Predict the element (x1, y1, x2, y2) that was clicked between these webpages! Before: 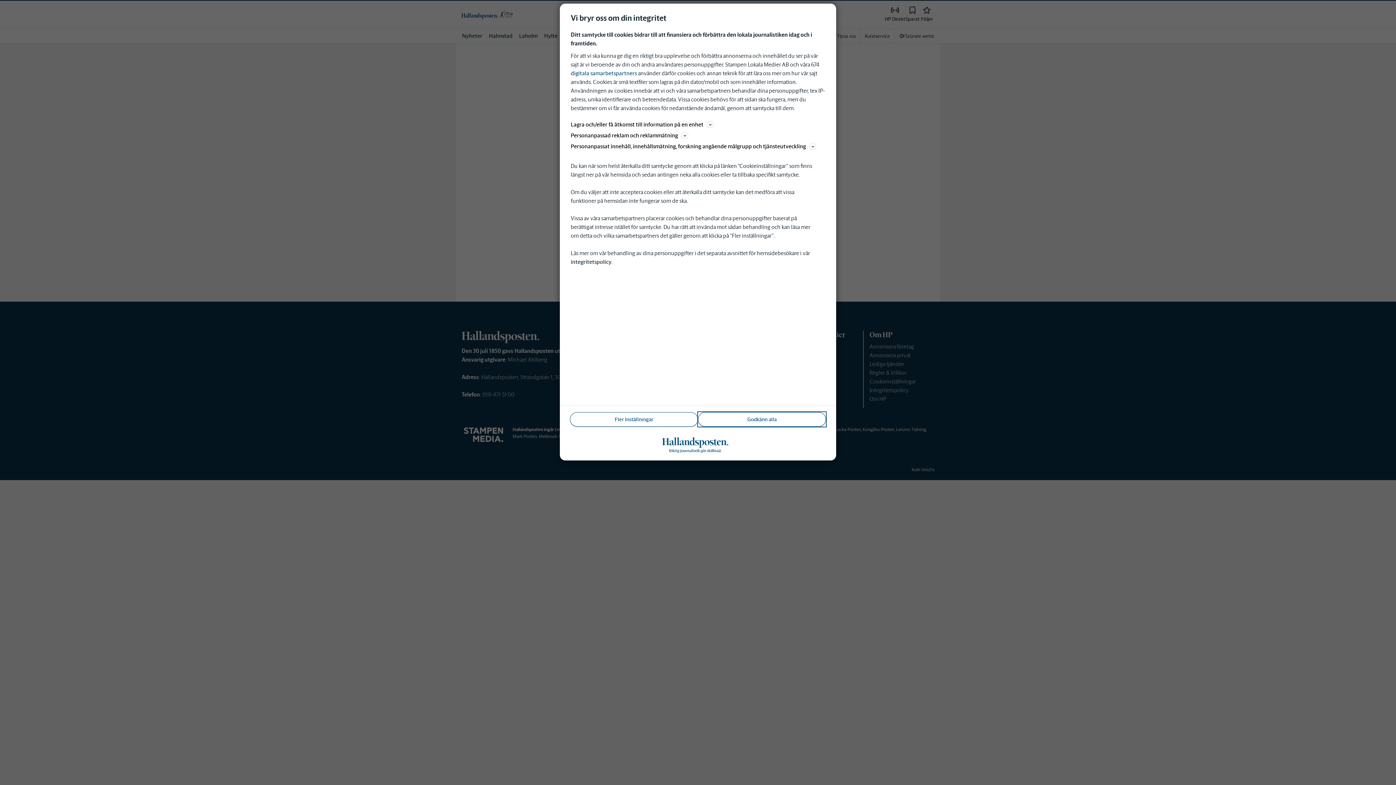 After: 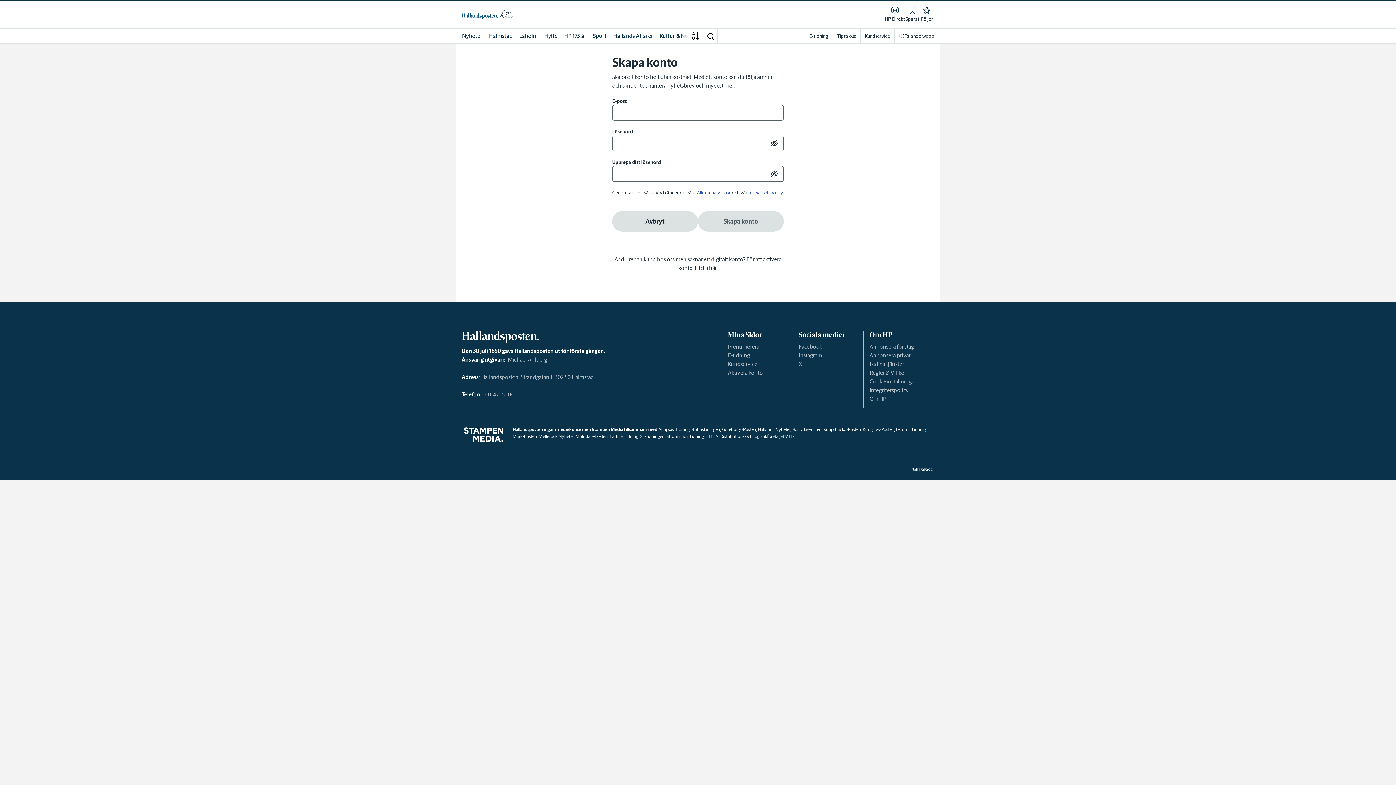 Action: bbox: (698, 412, 826, 426) label: Godkänn alla